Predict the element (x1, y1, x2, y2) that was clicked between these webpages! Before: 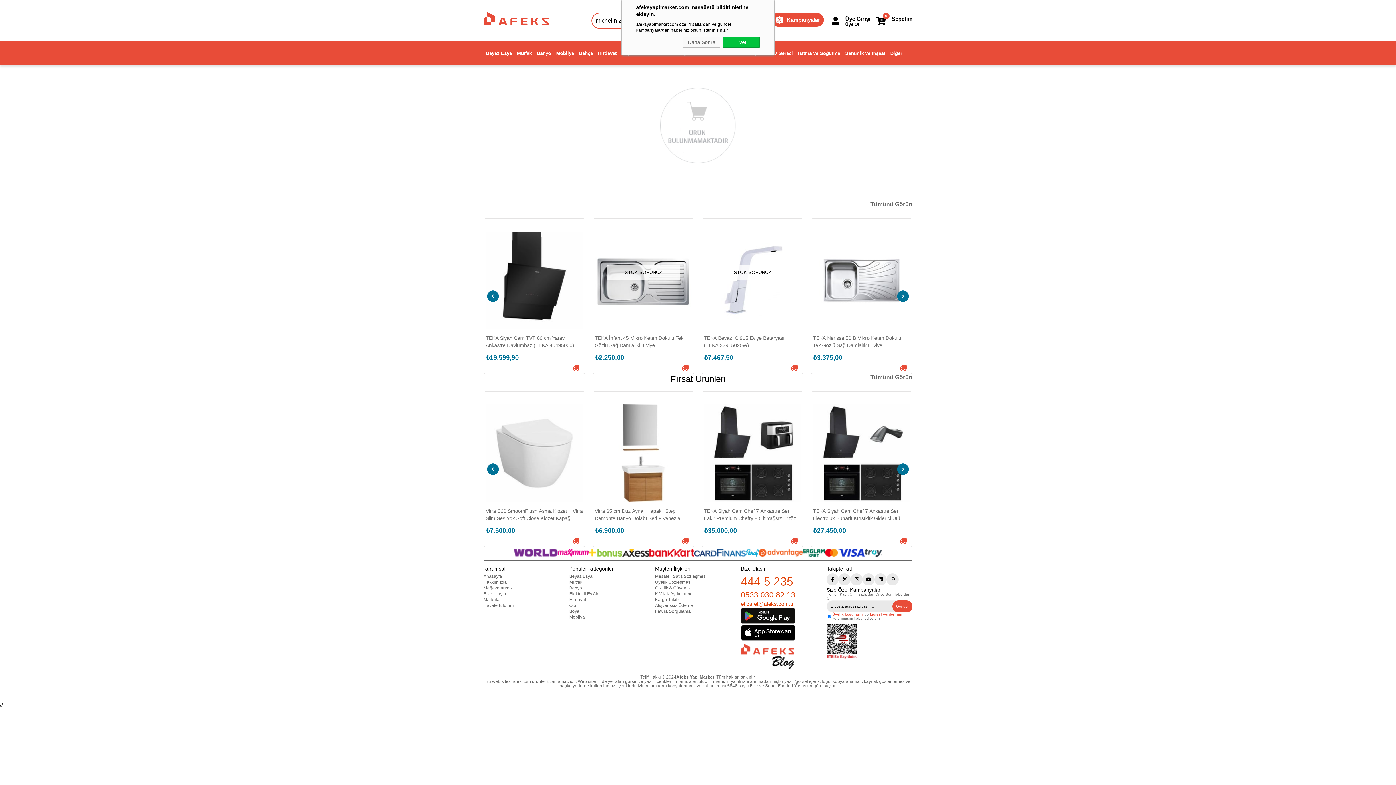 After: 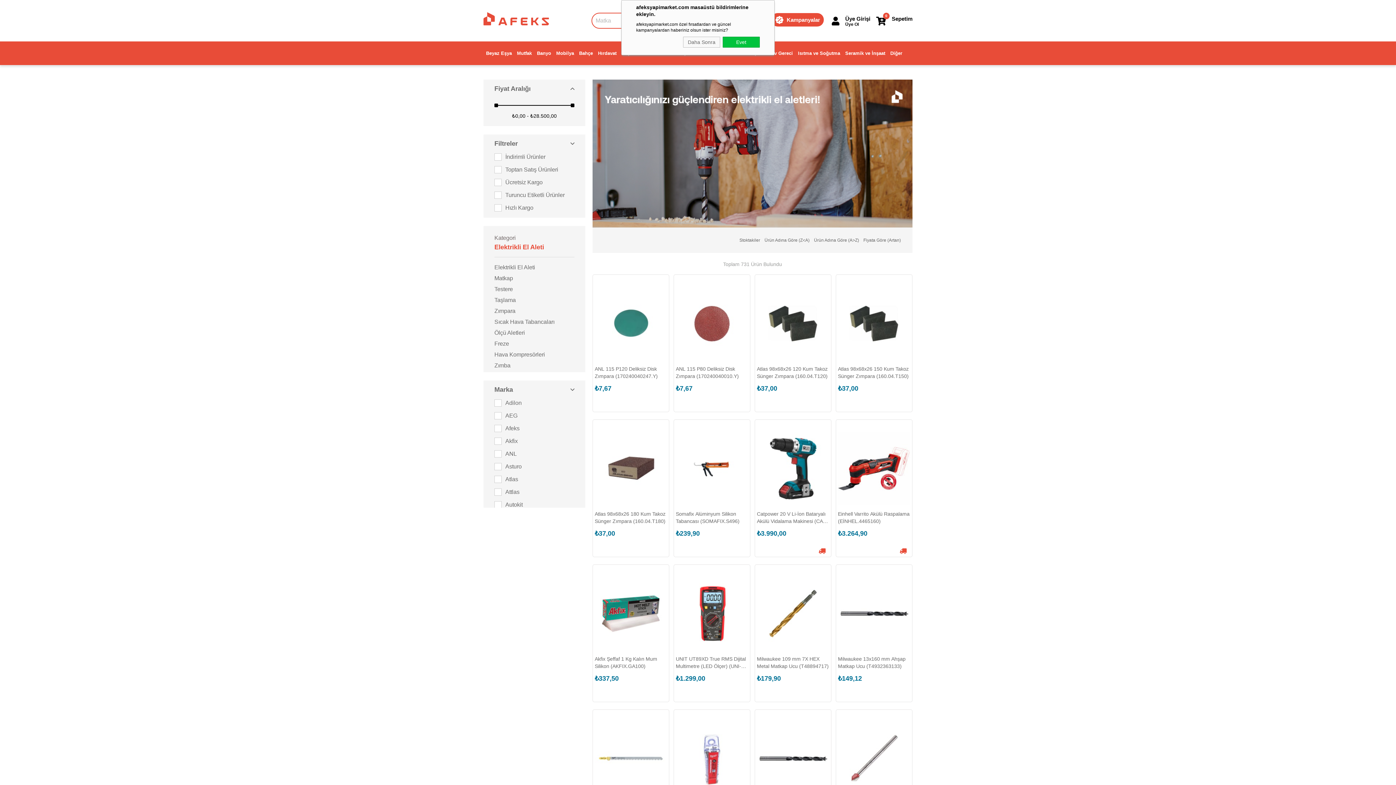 Action: bbox: (569, 591, 601, 597) label: Elektrikli Ev Aleti